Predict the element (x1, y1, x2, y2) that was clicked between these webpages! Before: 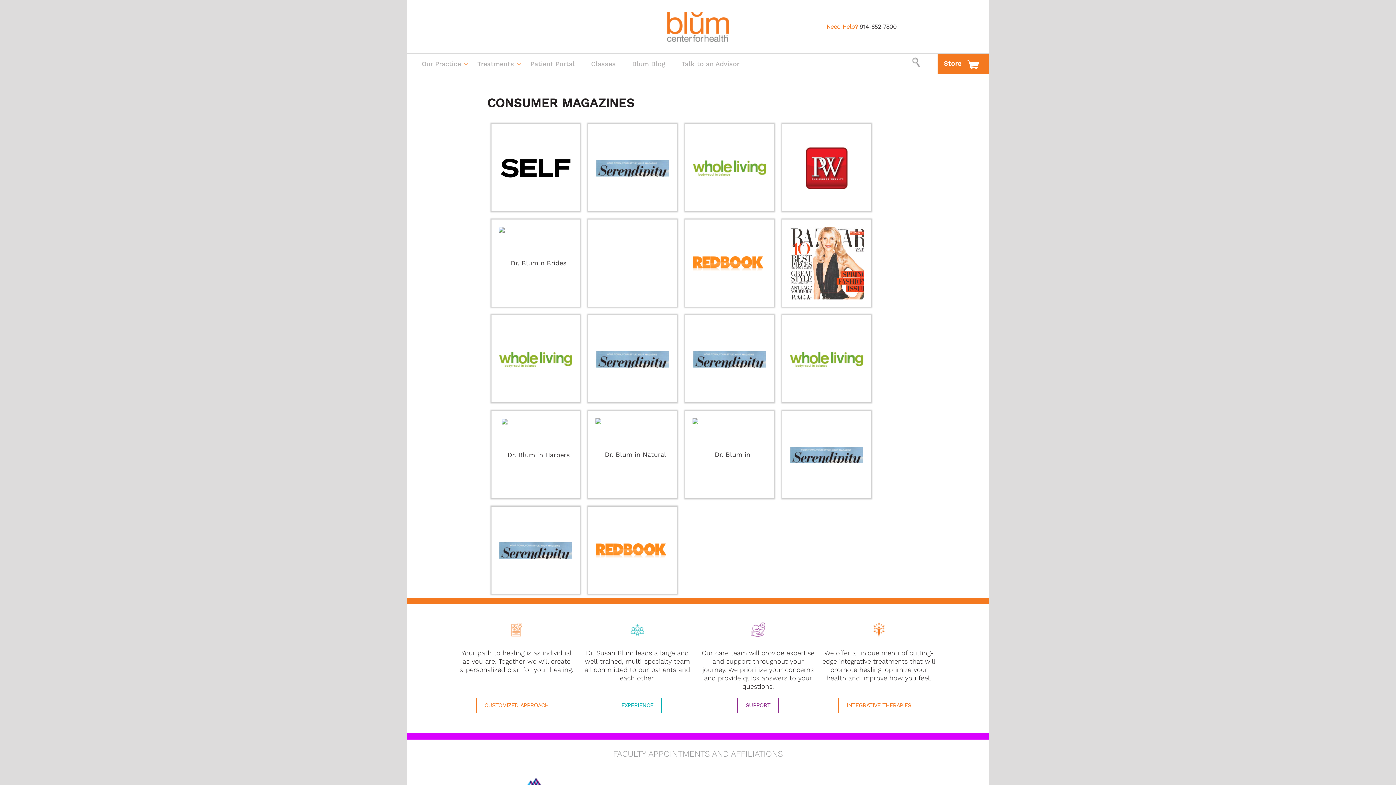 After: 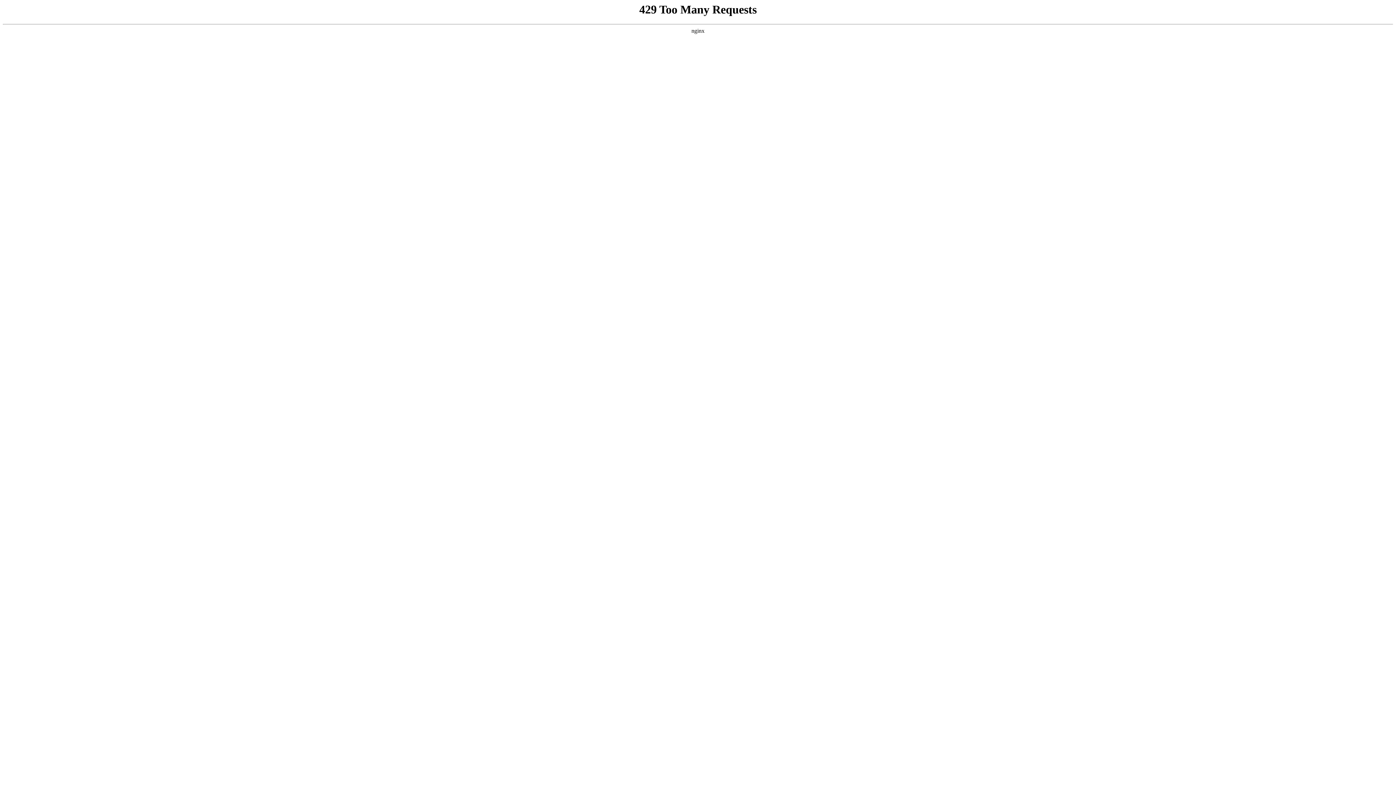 Action: label: CUSTOMIZED APPROACH bbox: (476, 698, 557, 713)